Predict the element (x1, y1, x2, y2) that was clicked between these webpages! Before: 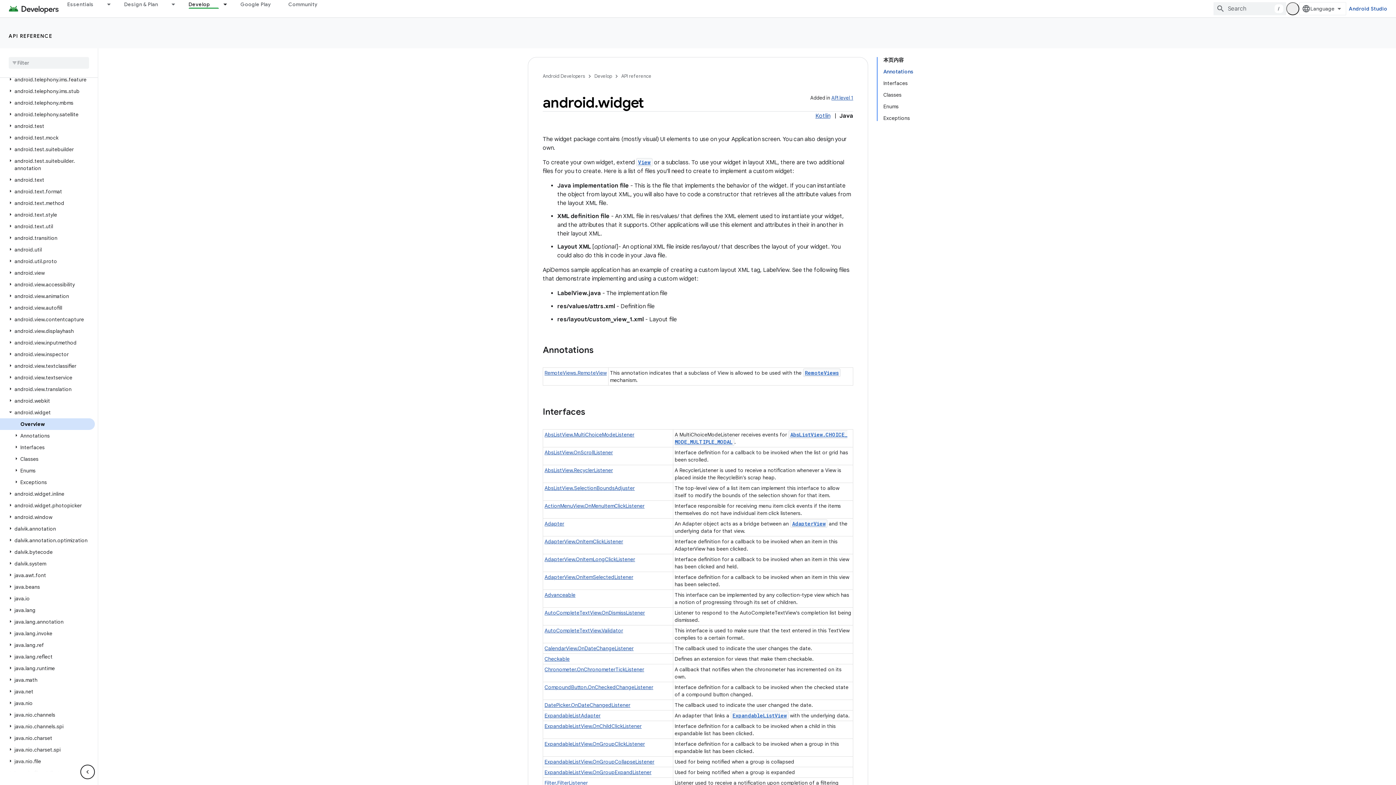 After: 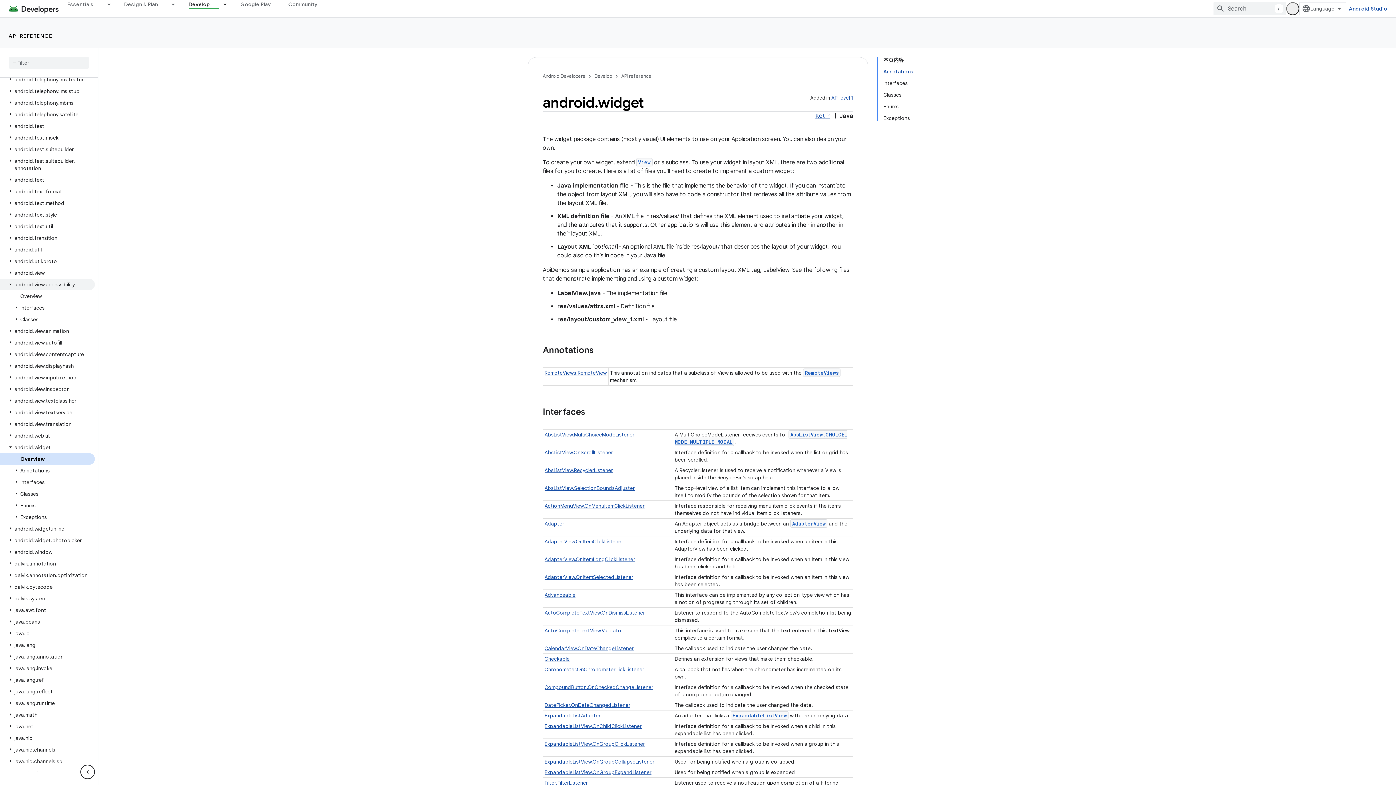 Action: label: android.view.accessibility bbox: (0, 271, 94, 283)